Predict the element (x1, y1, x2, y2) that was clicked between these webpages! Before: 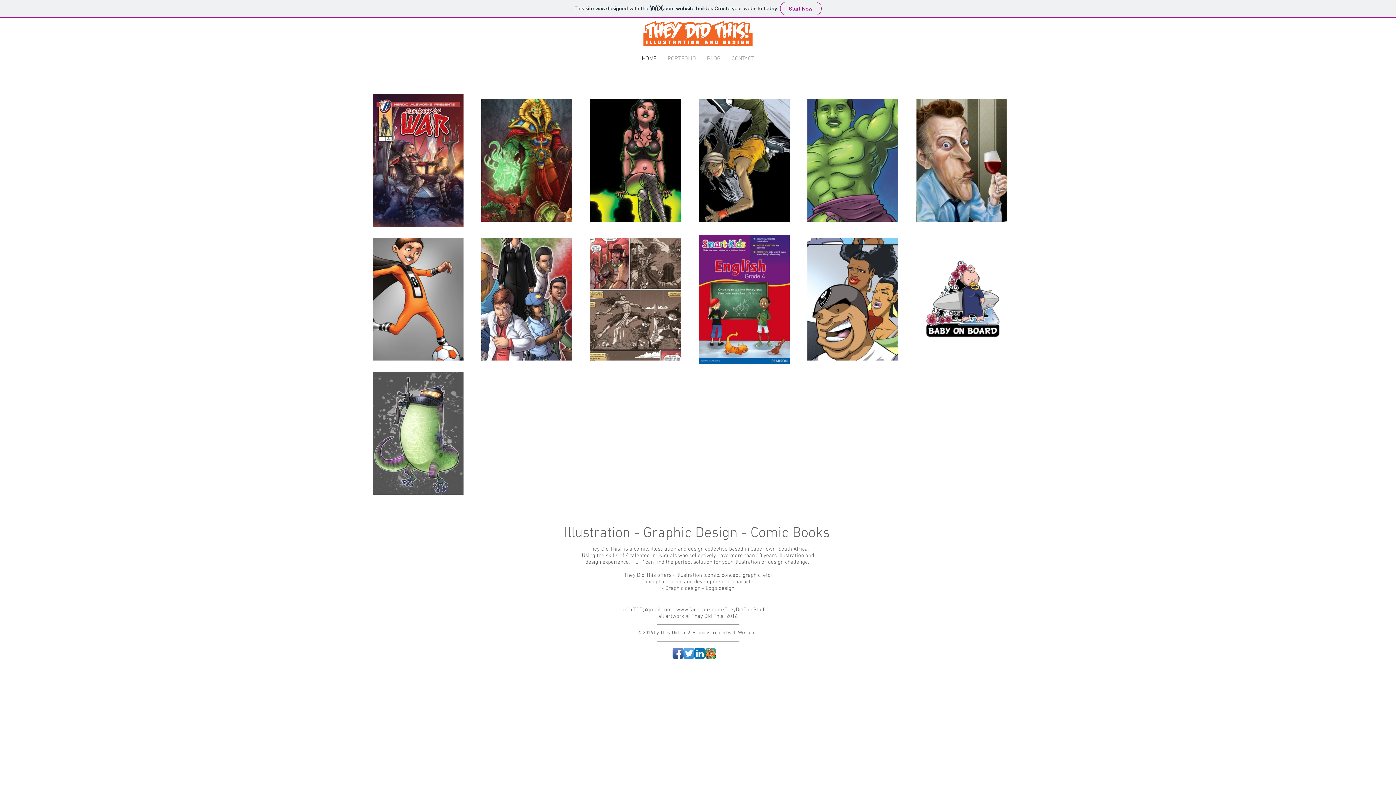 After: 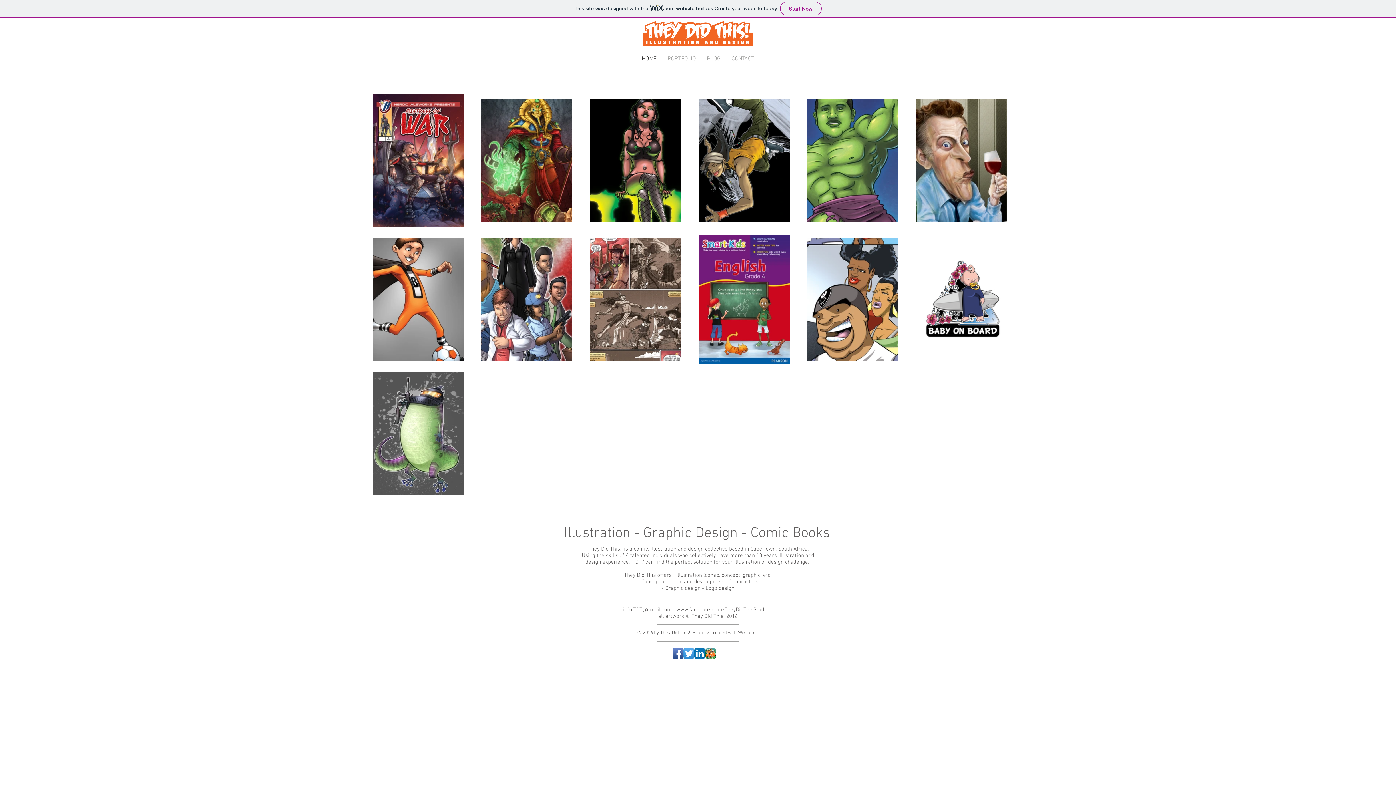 Action: label: info.TDT@gmail.com bbox: (623, 606, 672, 613)